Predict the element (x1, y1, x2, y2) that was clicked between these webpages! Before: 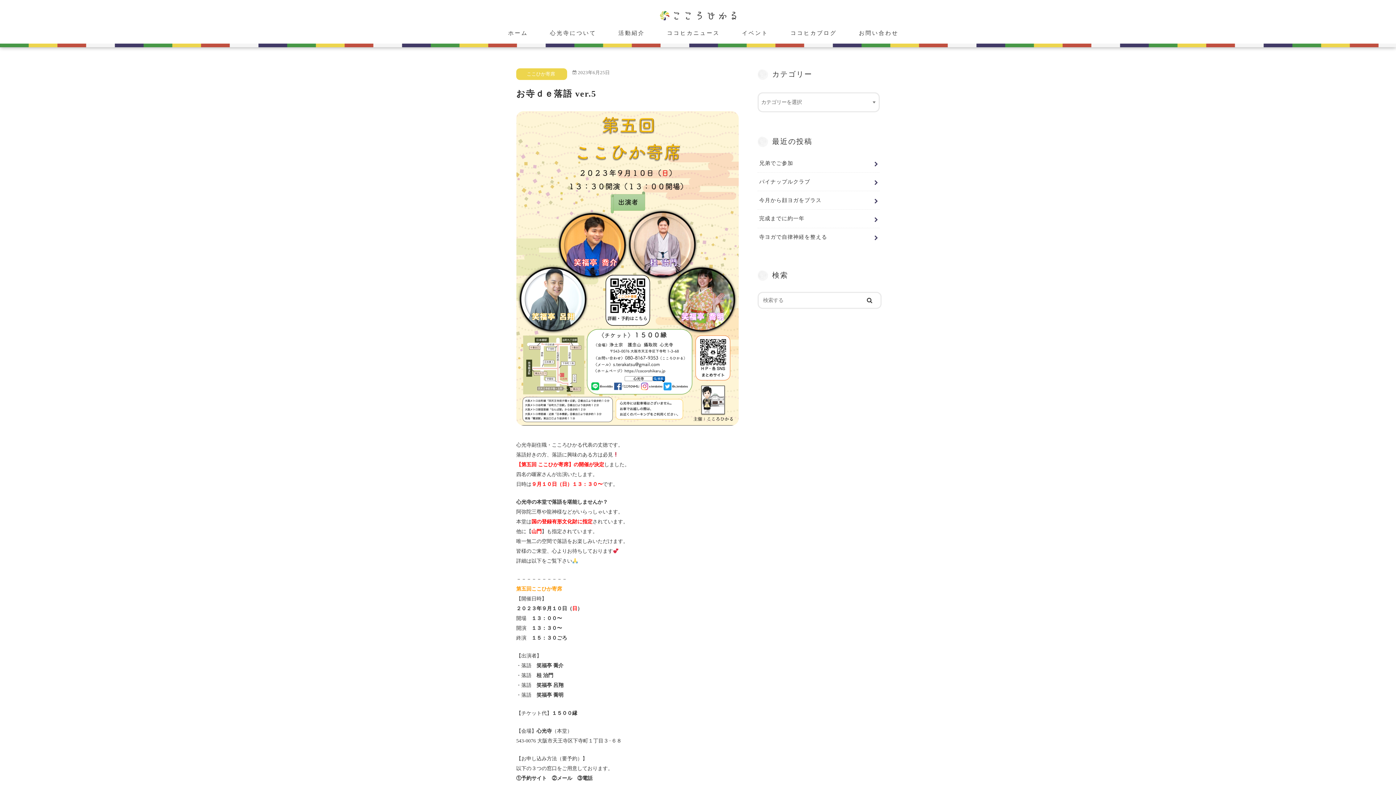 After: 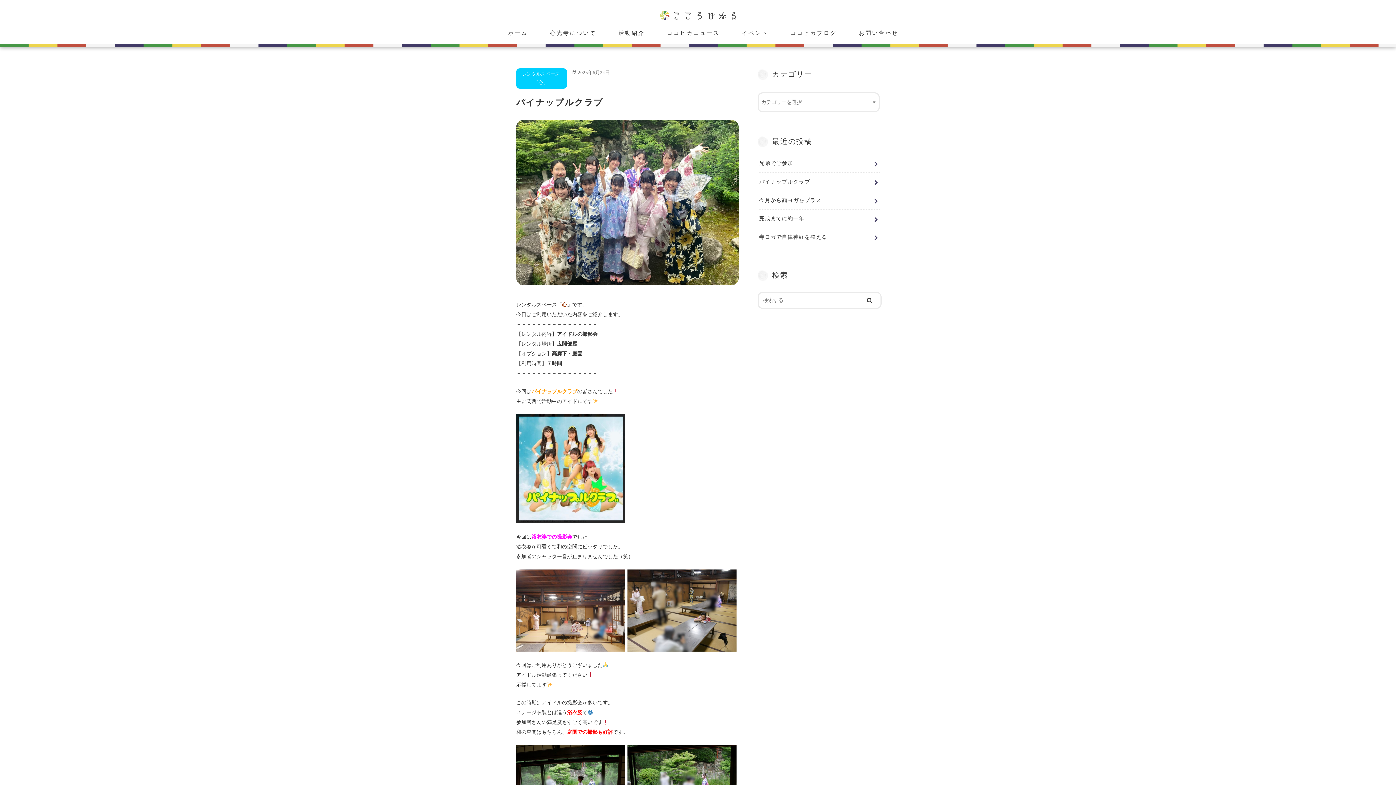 Action: bbox: (757, 172, 880, 190) label: パイナップルクラブ